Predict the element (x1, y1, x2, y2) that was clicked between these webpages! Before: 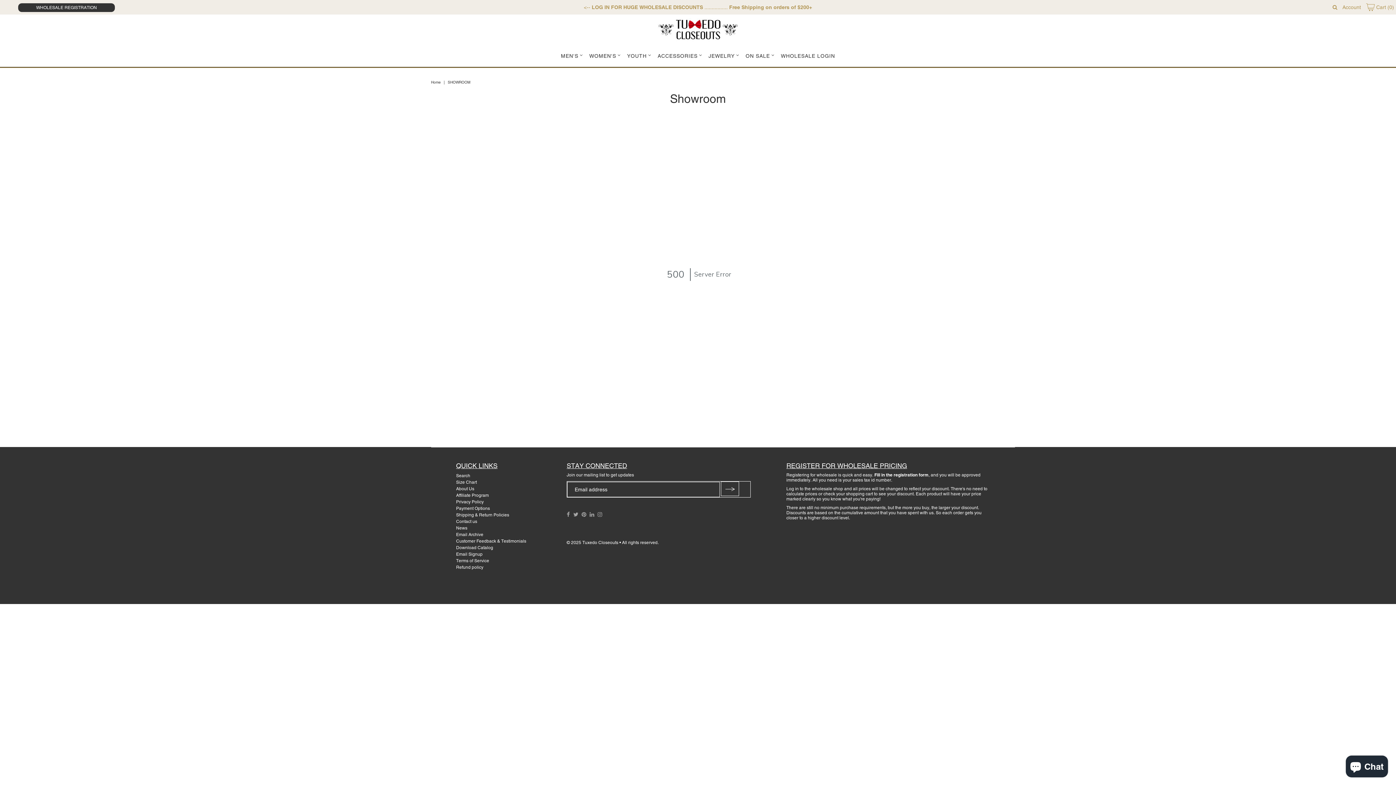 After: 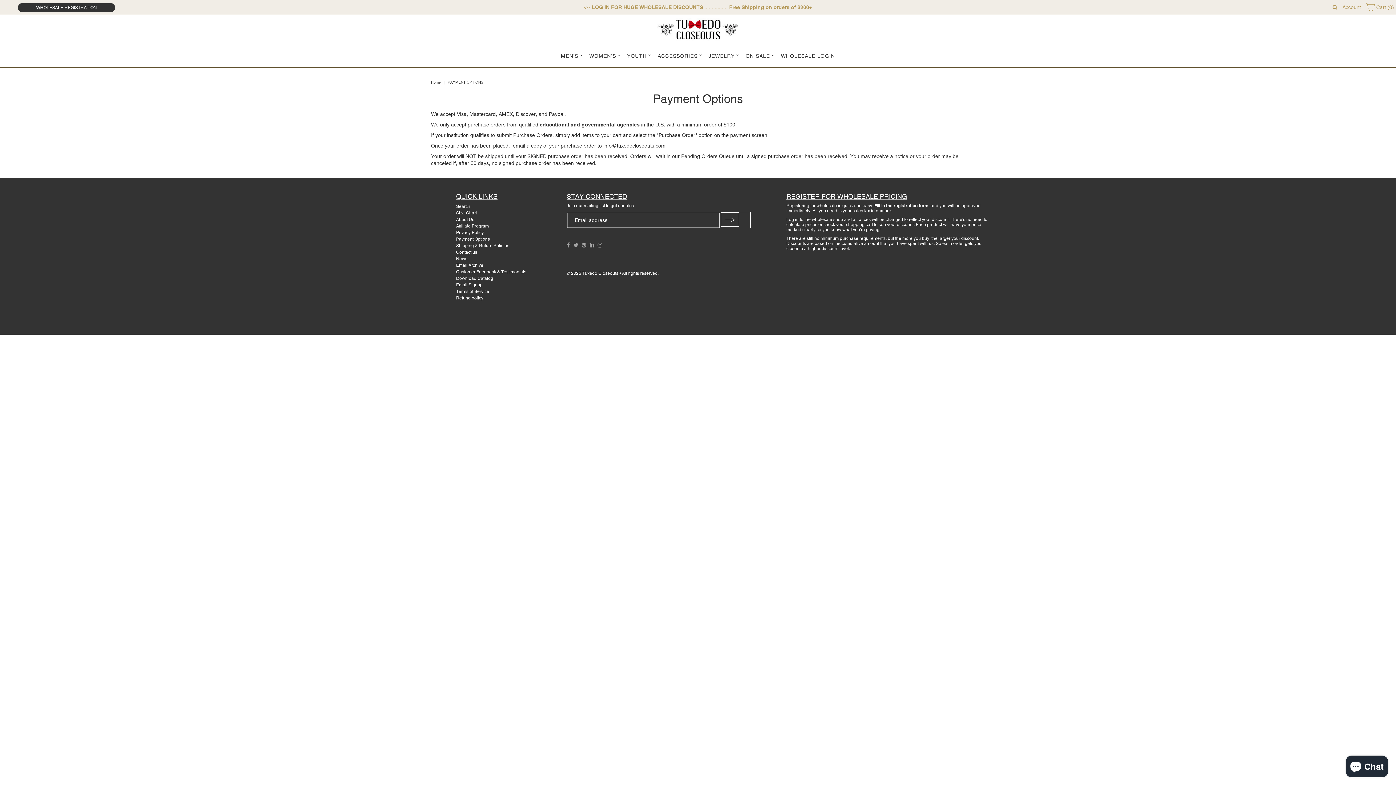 Action: bbox: (456, 506, 490, 511) label: Payment Options